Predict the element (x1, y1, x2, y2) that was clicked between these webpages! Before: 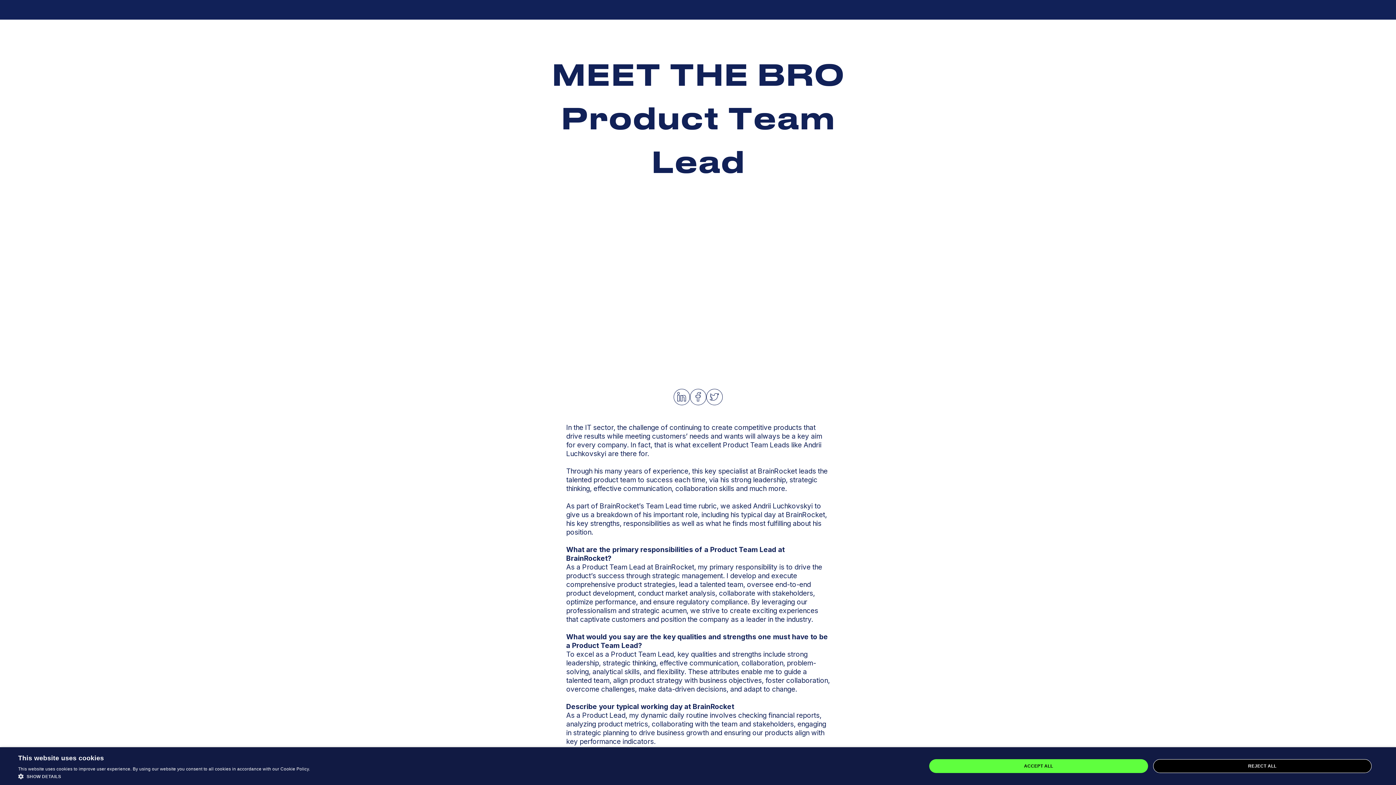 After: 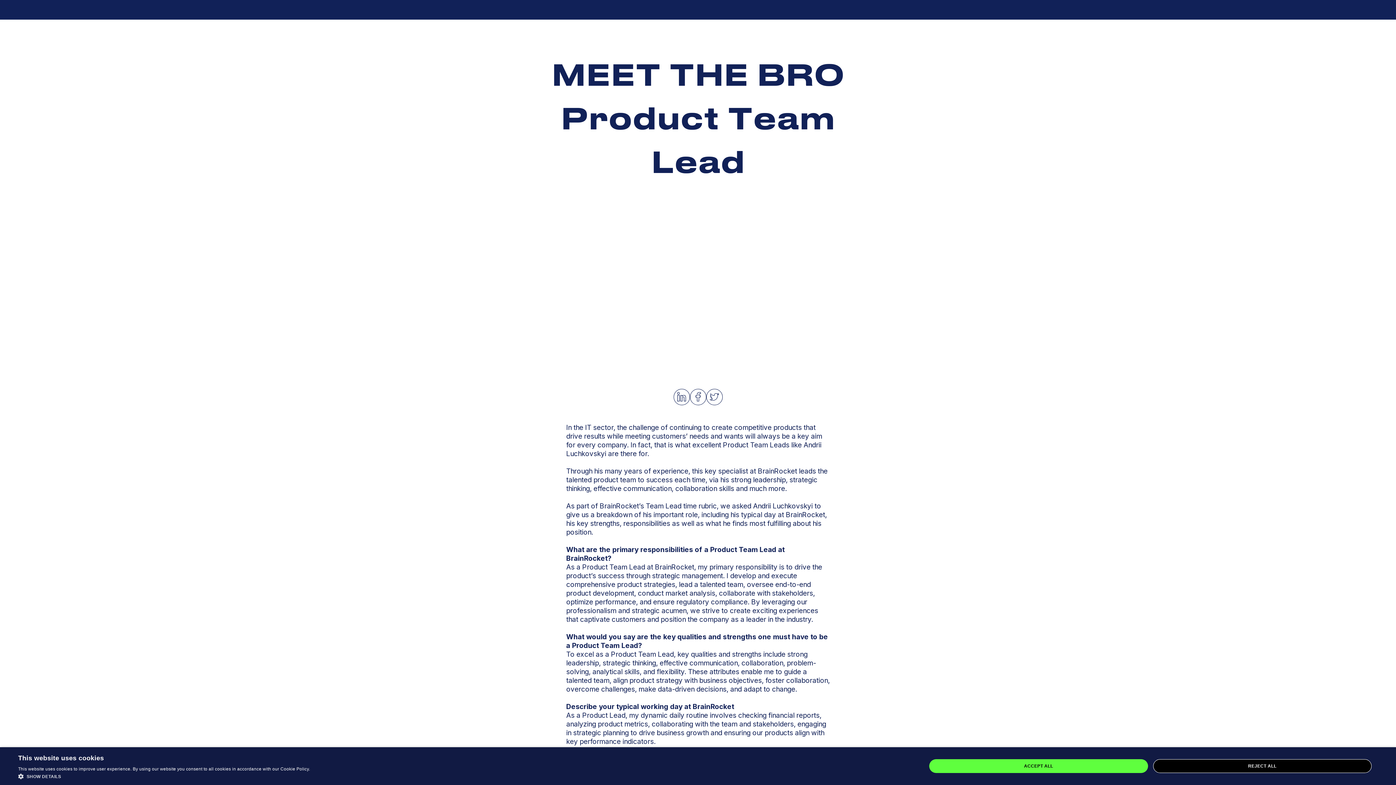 Action: bbox: (695, 392, 700, 401)